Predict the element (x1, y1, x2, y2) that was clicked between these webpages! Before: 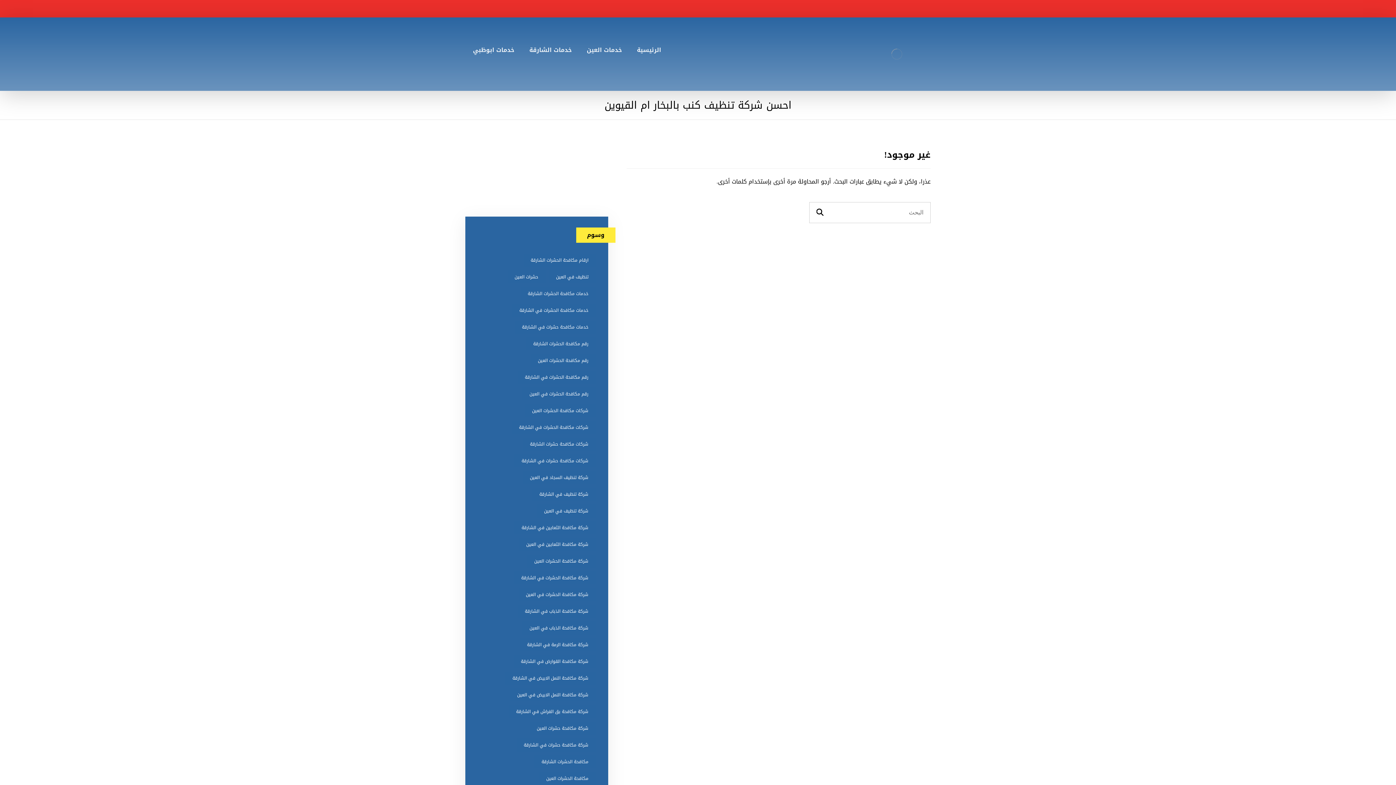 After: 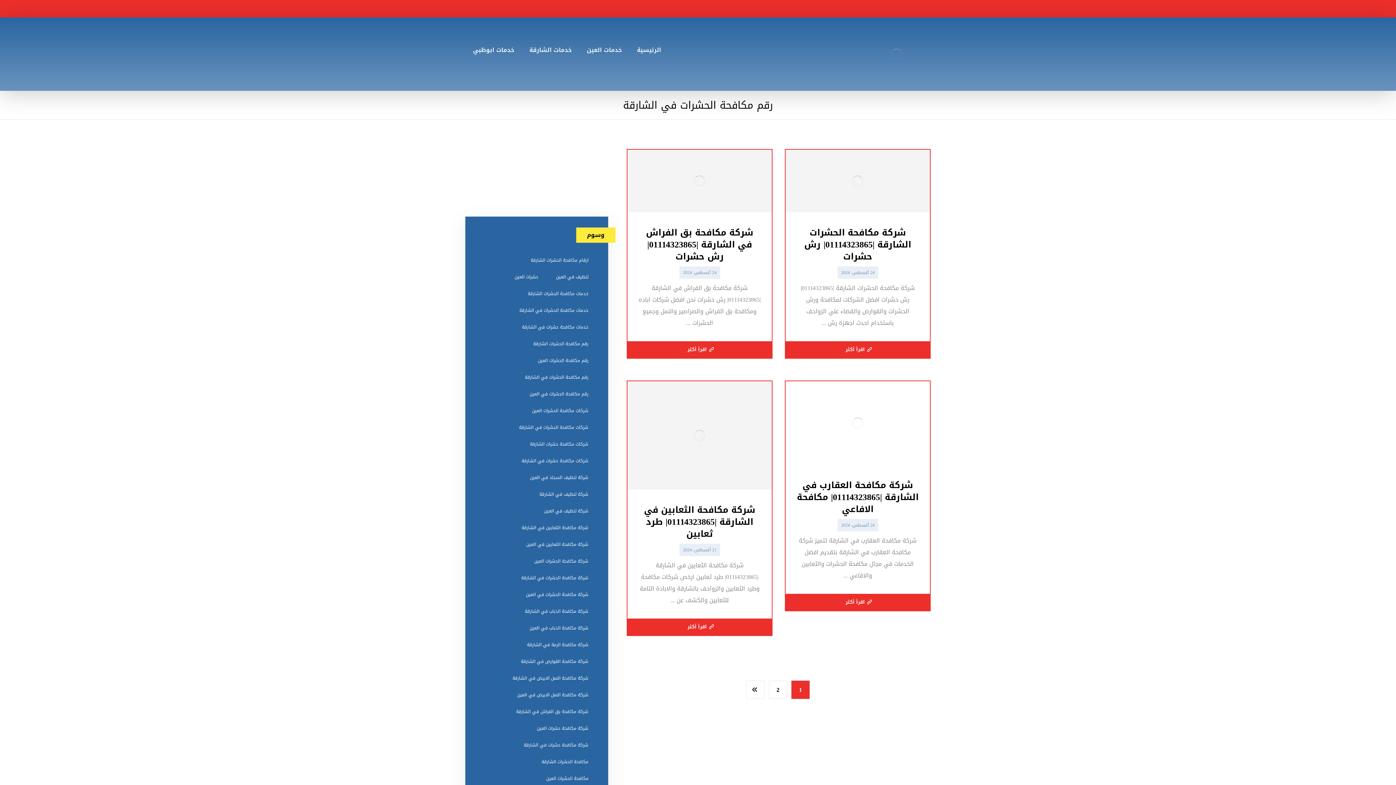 Action: bbox: (517, 370, 595, 384) label: رقم مكافحة الحشرات في الشارقة (6 عناصر)